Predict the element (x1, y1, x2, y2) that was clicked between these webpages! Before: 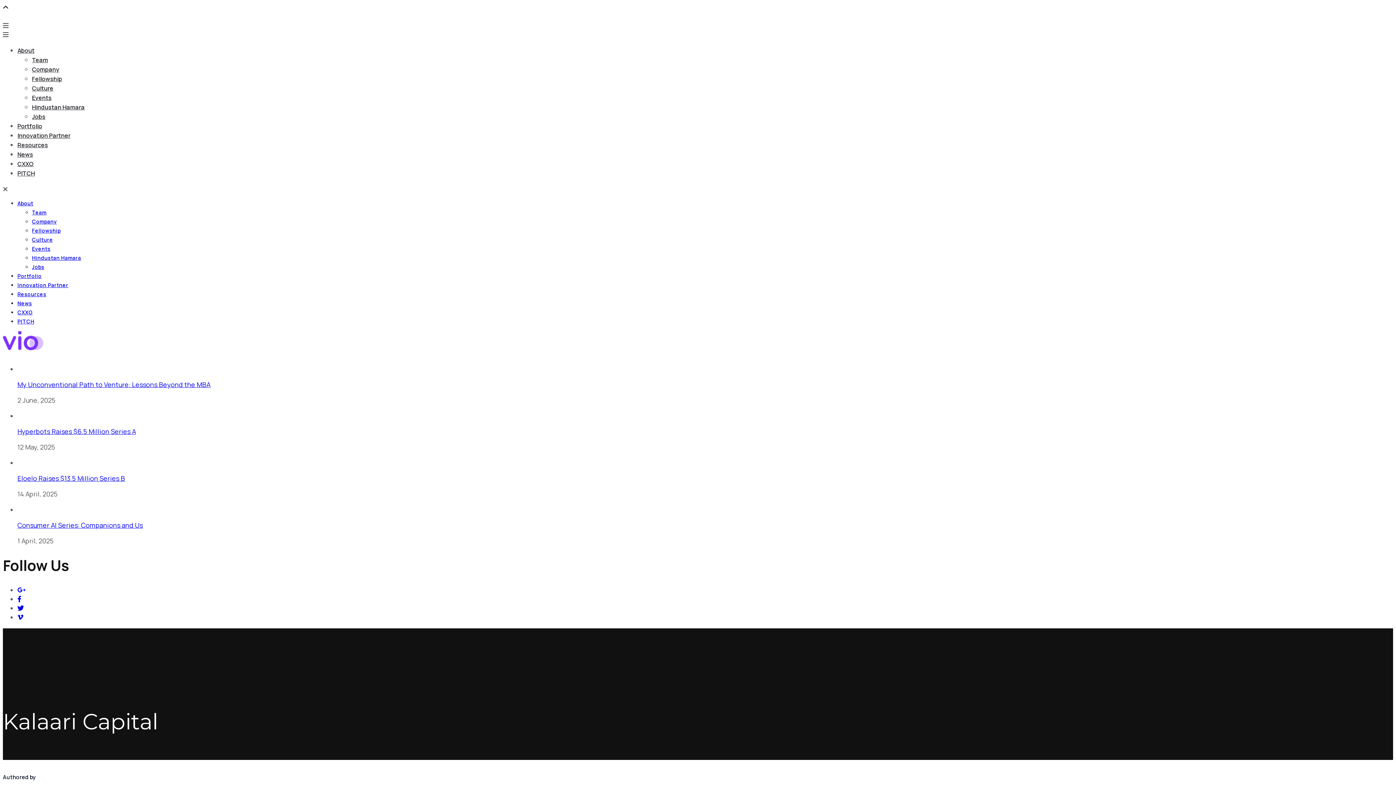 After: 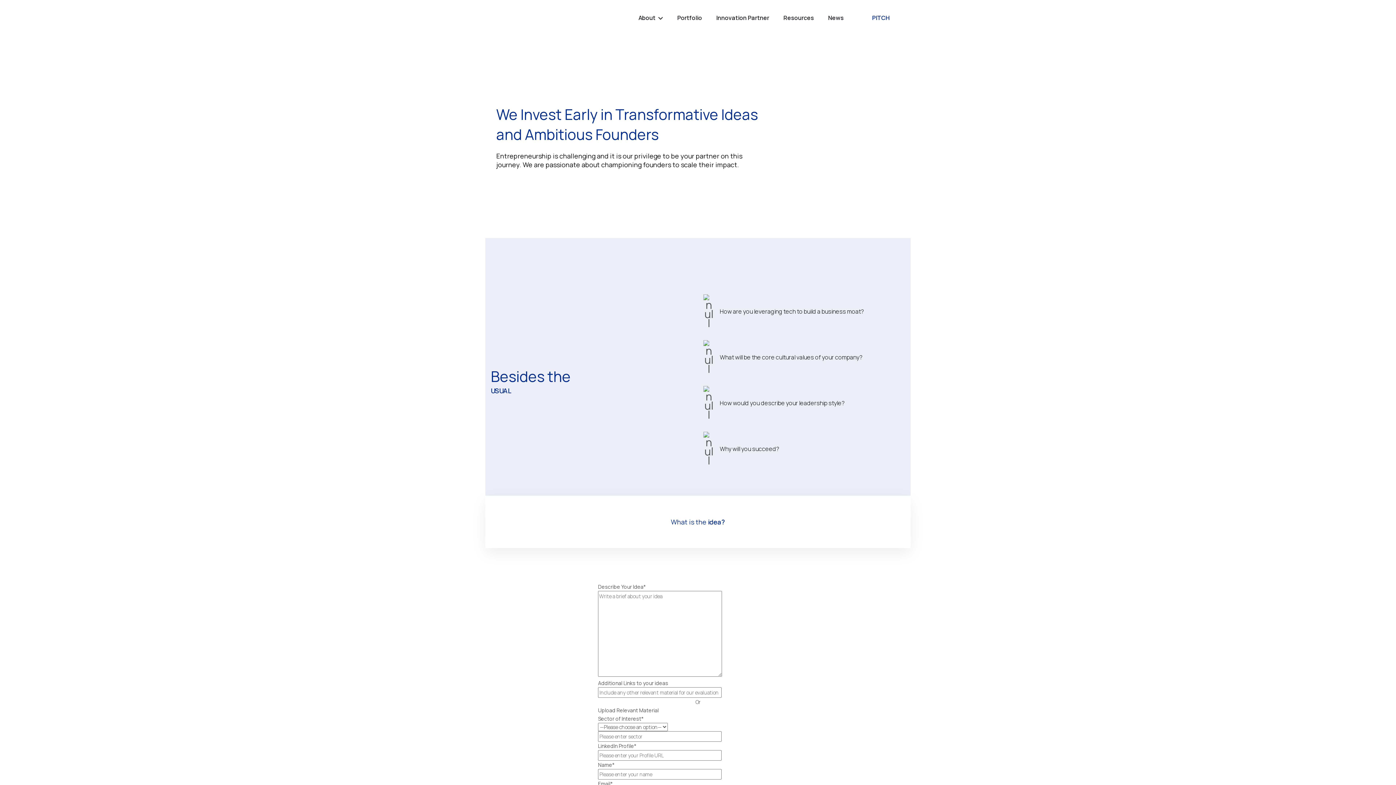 Action: bbox: (17, 169, 34, 177) label: PITCH